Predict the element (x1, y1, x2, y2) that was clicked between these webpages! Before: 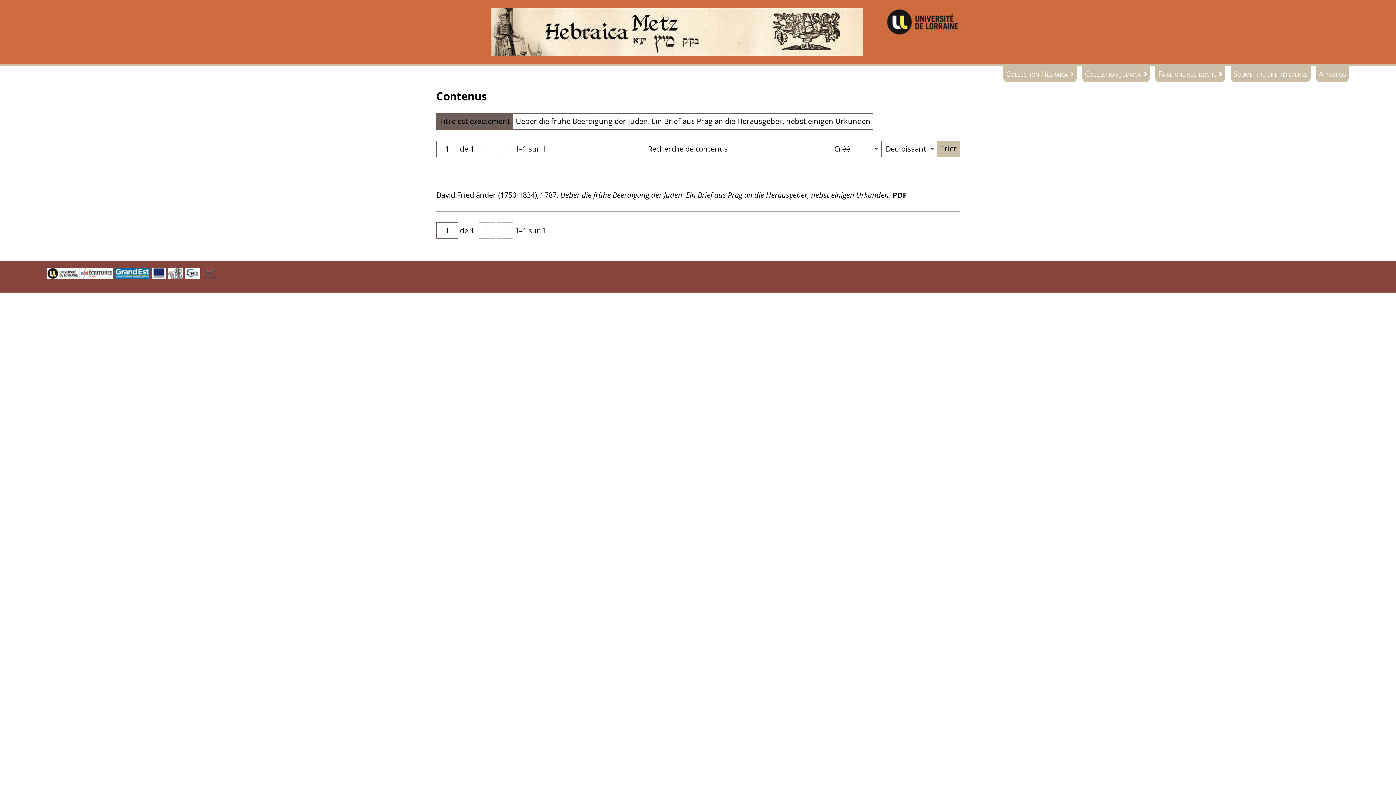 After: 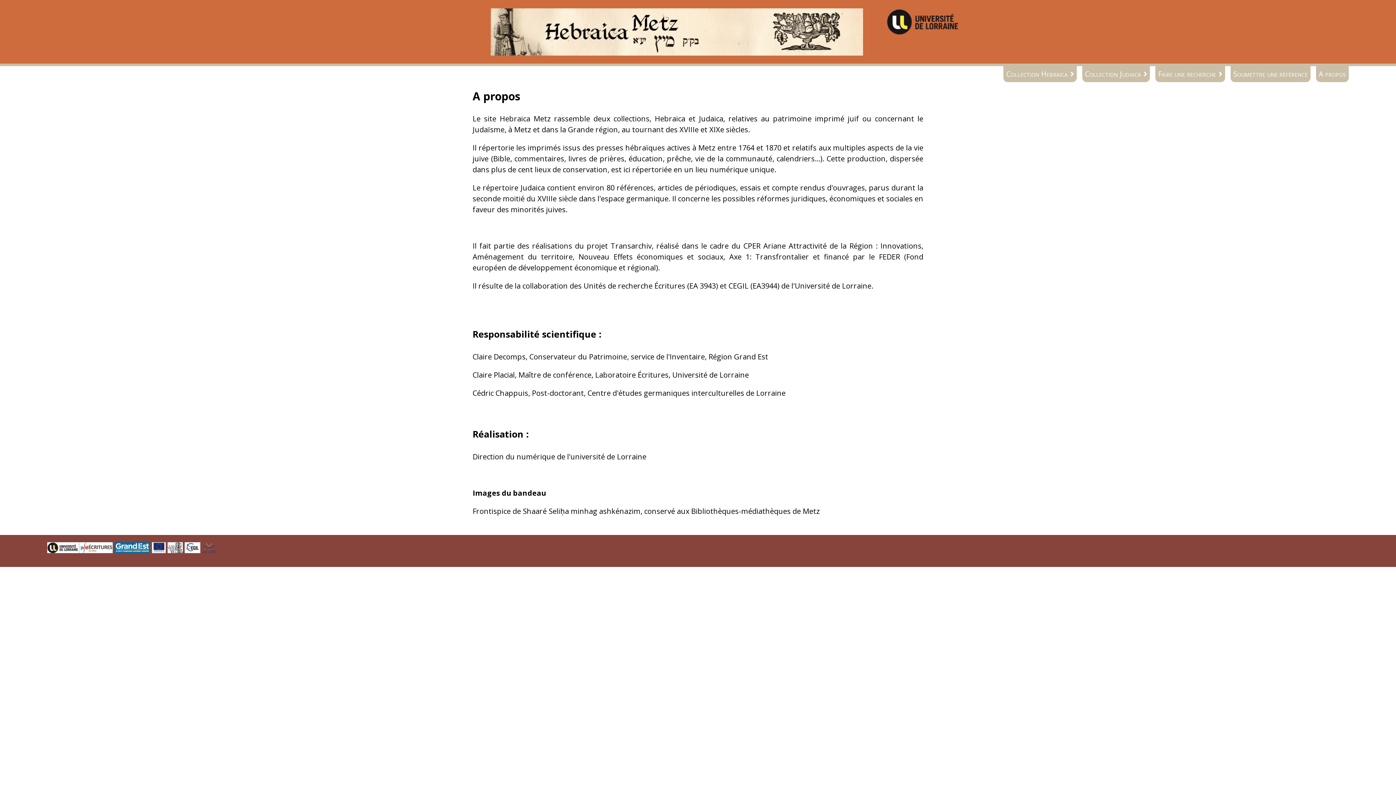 Action: bbox: (1319, 68, 1351, 79) label: A propos